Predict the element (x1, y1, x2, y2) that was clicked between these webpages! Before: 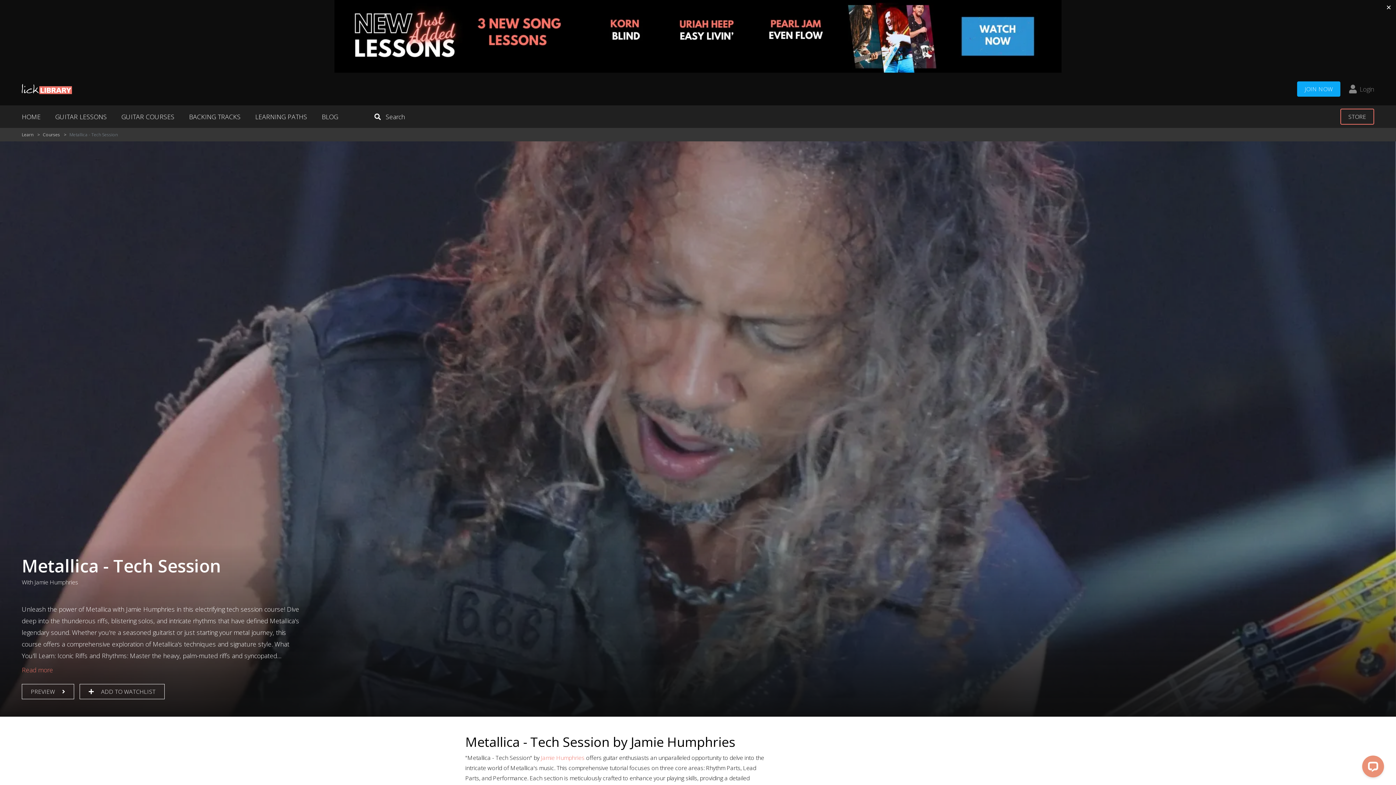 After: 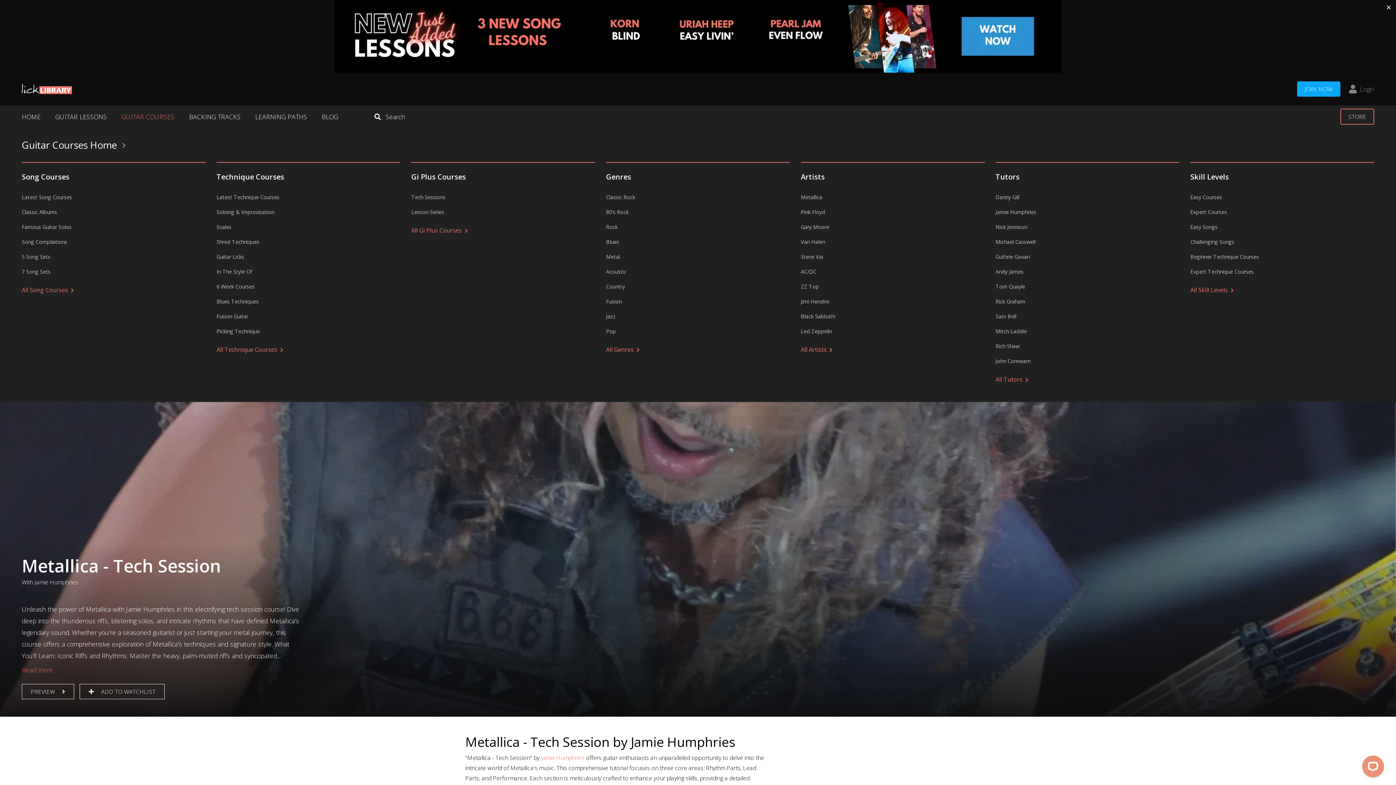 Action: label: GUITAR COURSES bbox: (114, 35, 181, 52)